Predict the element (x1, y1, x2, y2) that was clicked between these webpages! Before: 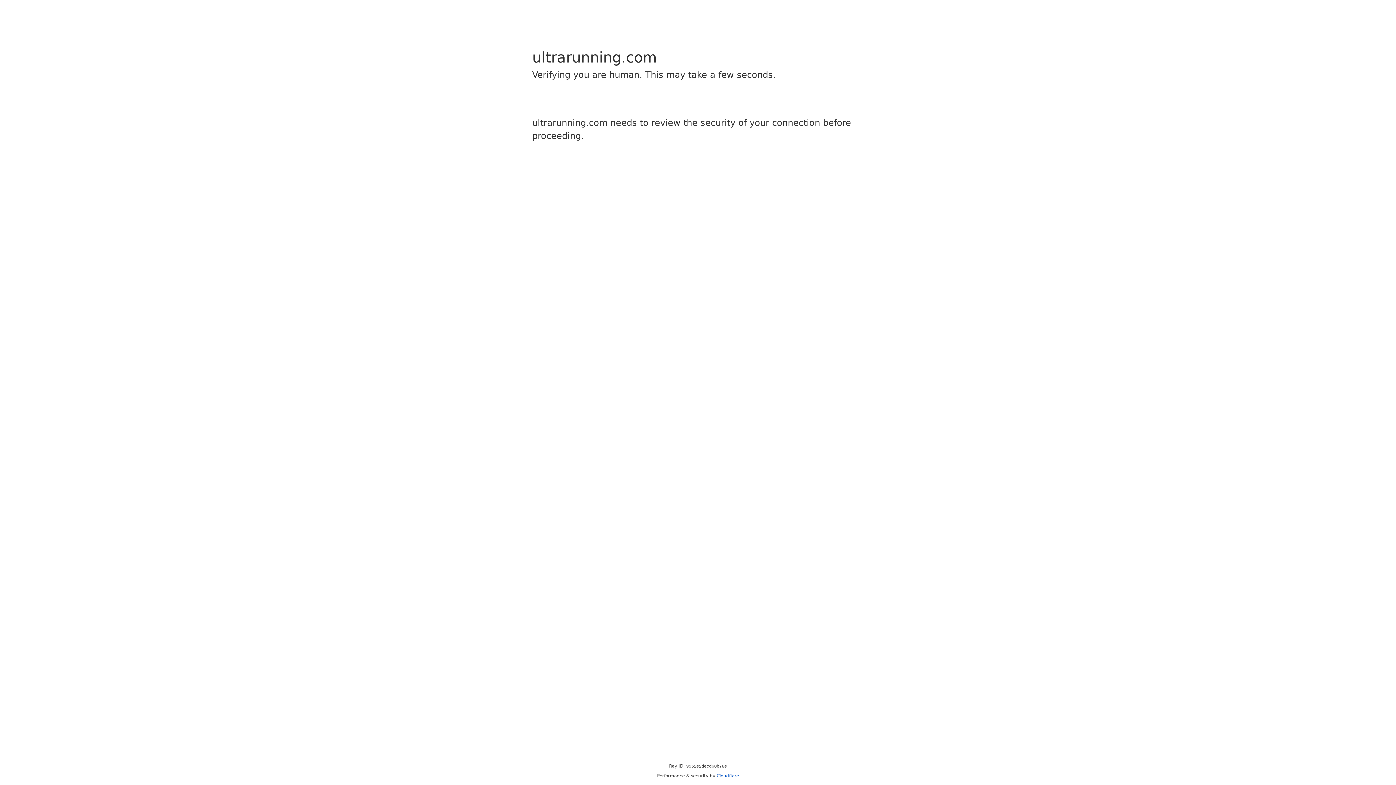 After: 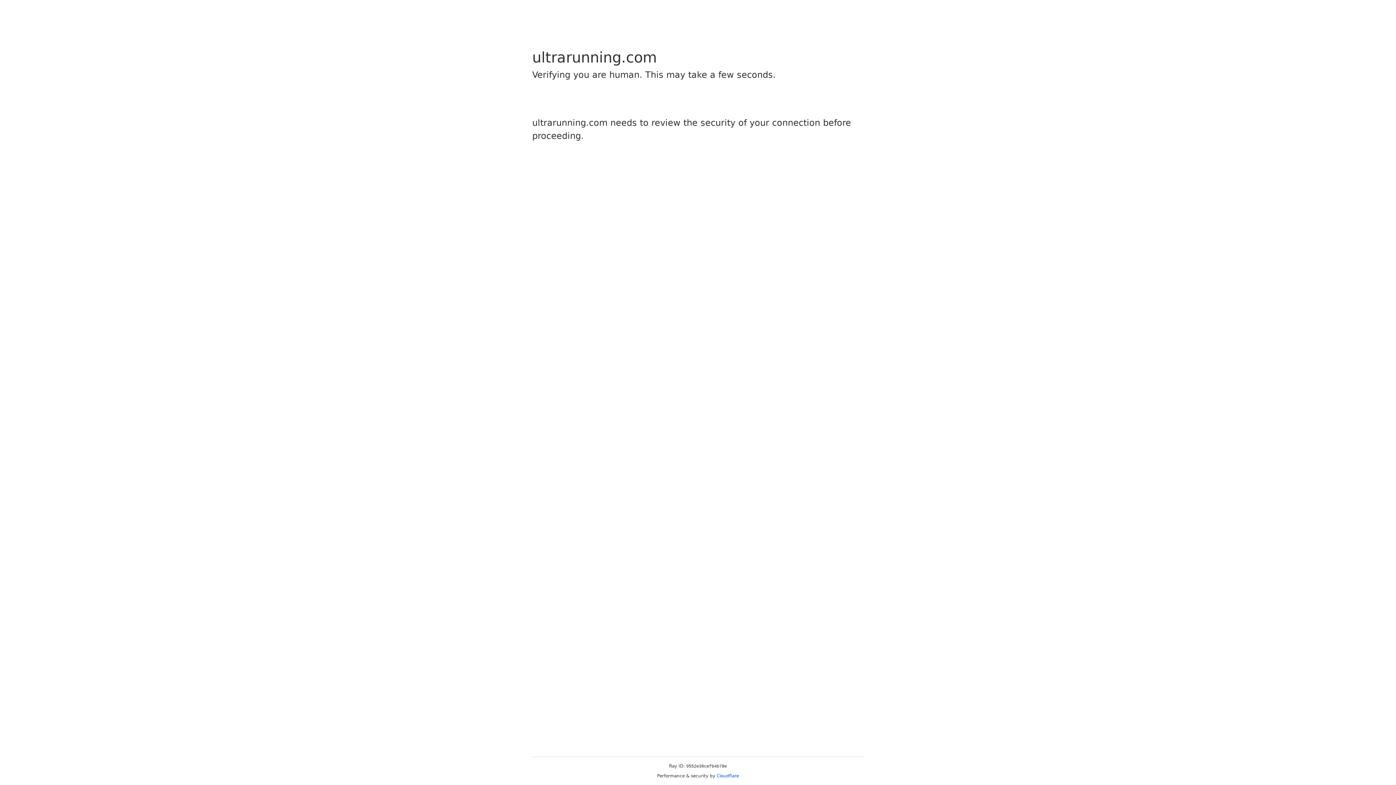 Action: bbox: (716, 773, 739, 778) label: Cloudflare